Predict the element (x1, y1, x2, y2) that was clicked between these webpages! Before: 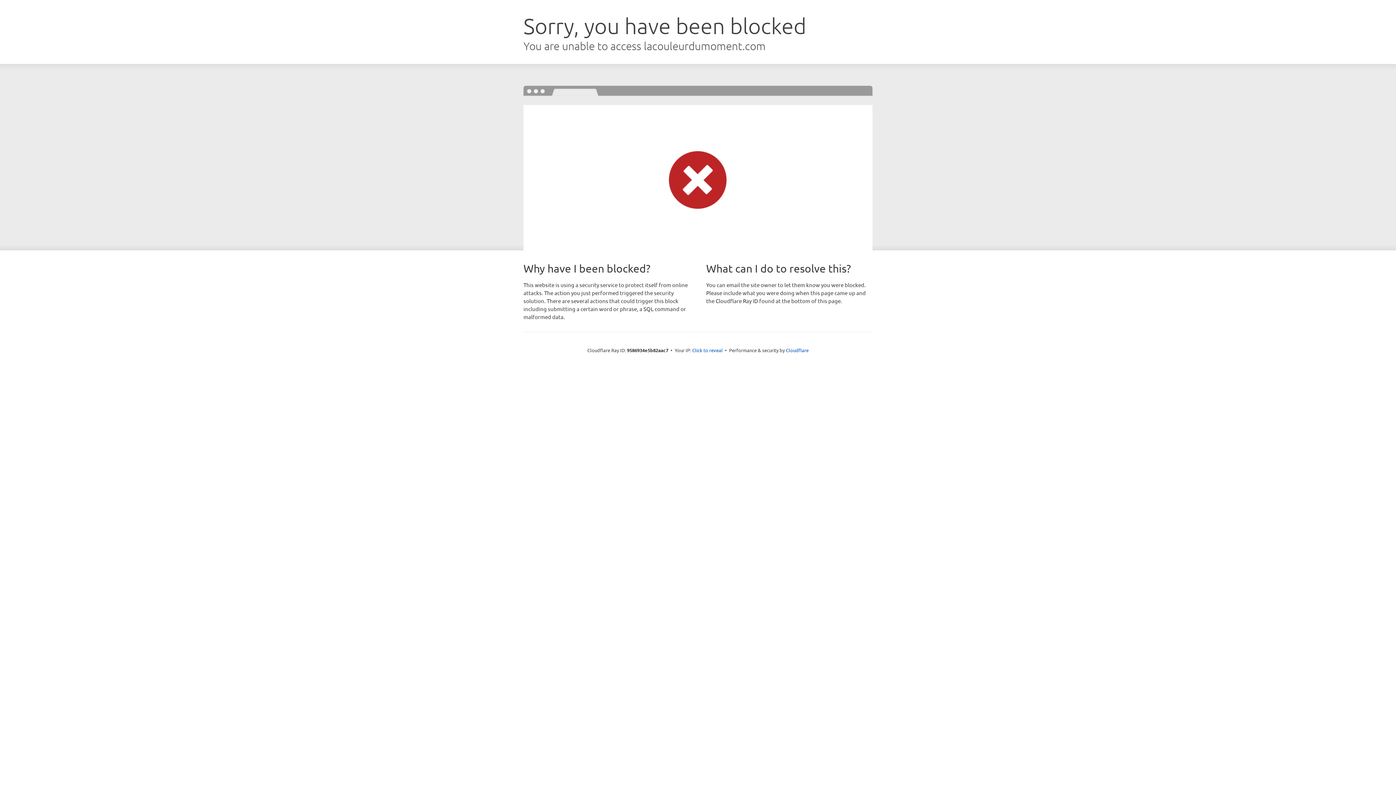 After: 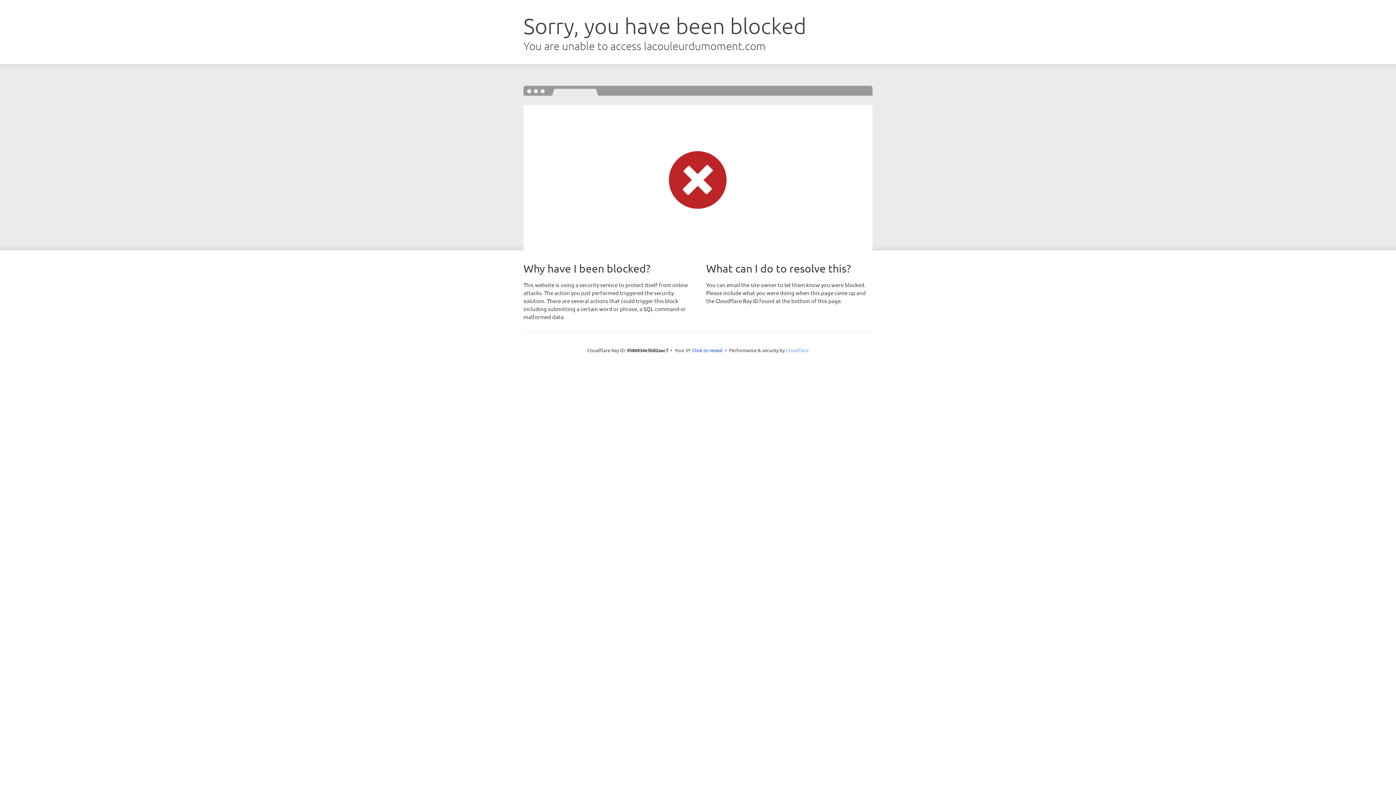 Action: bbox: (786, 347, 808, 353) label: Cloudflare